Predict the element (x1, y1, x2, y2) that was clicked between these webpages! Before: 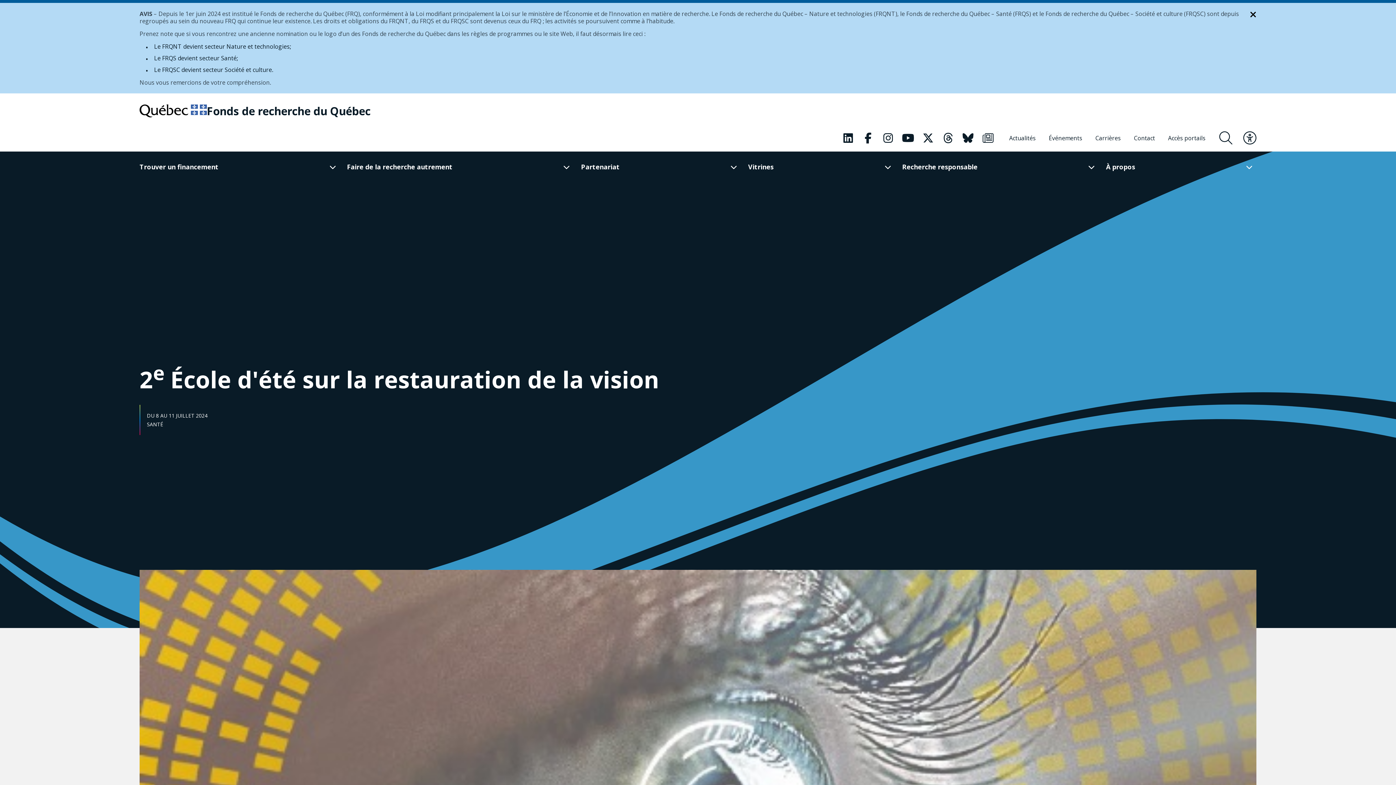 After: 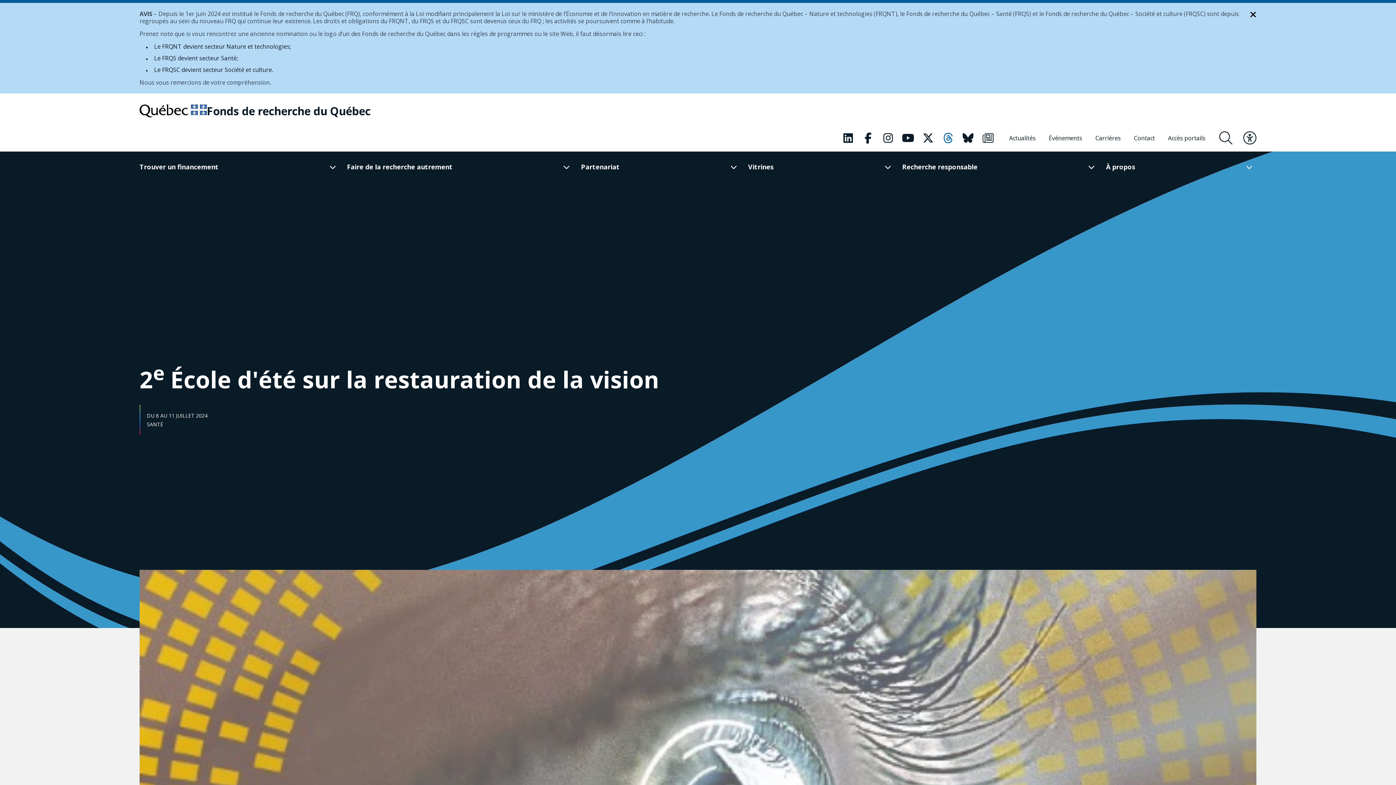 Action: bbox: (941, 130, 955, 145) label: Notre page Classic fa. Ceci va ouvrir une nouvelle page.